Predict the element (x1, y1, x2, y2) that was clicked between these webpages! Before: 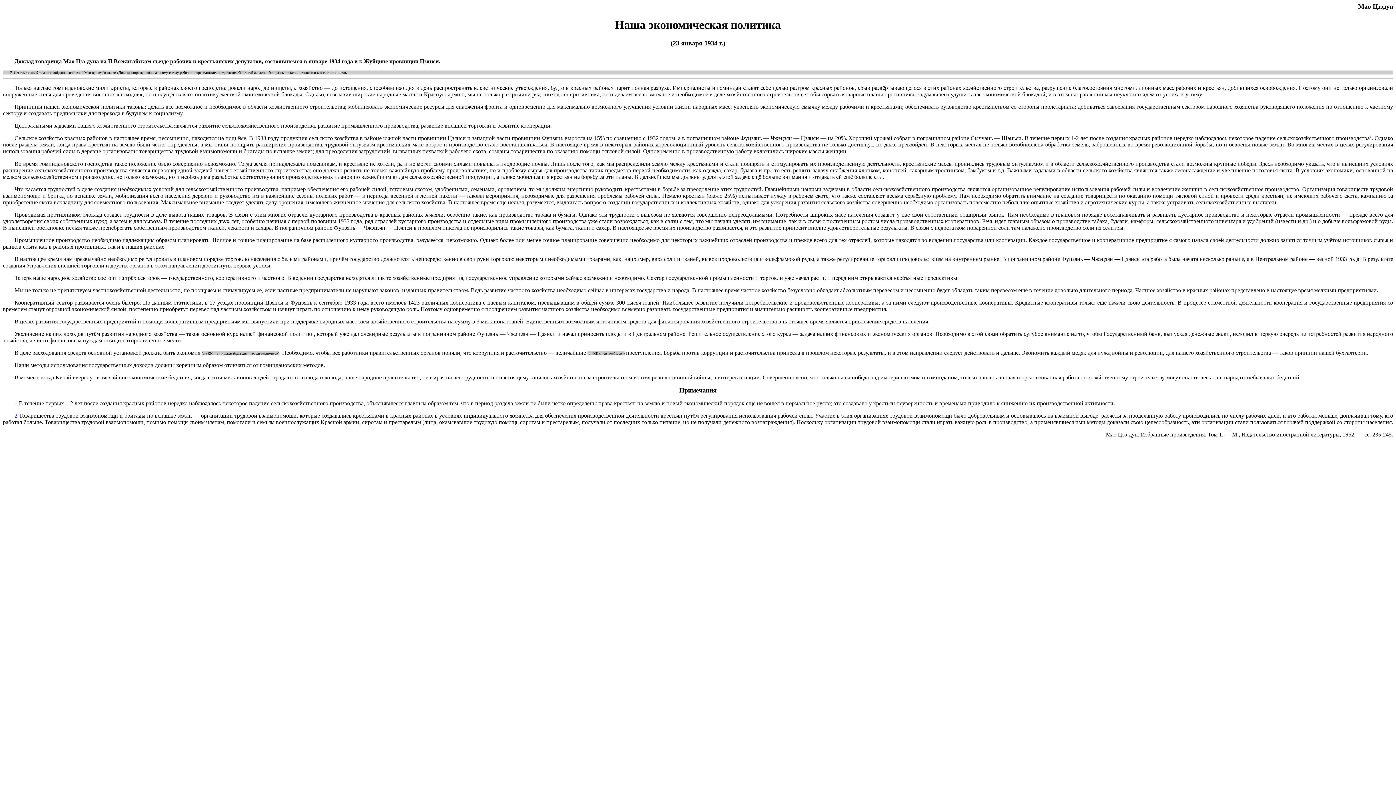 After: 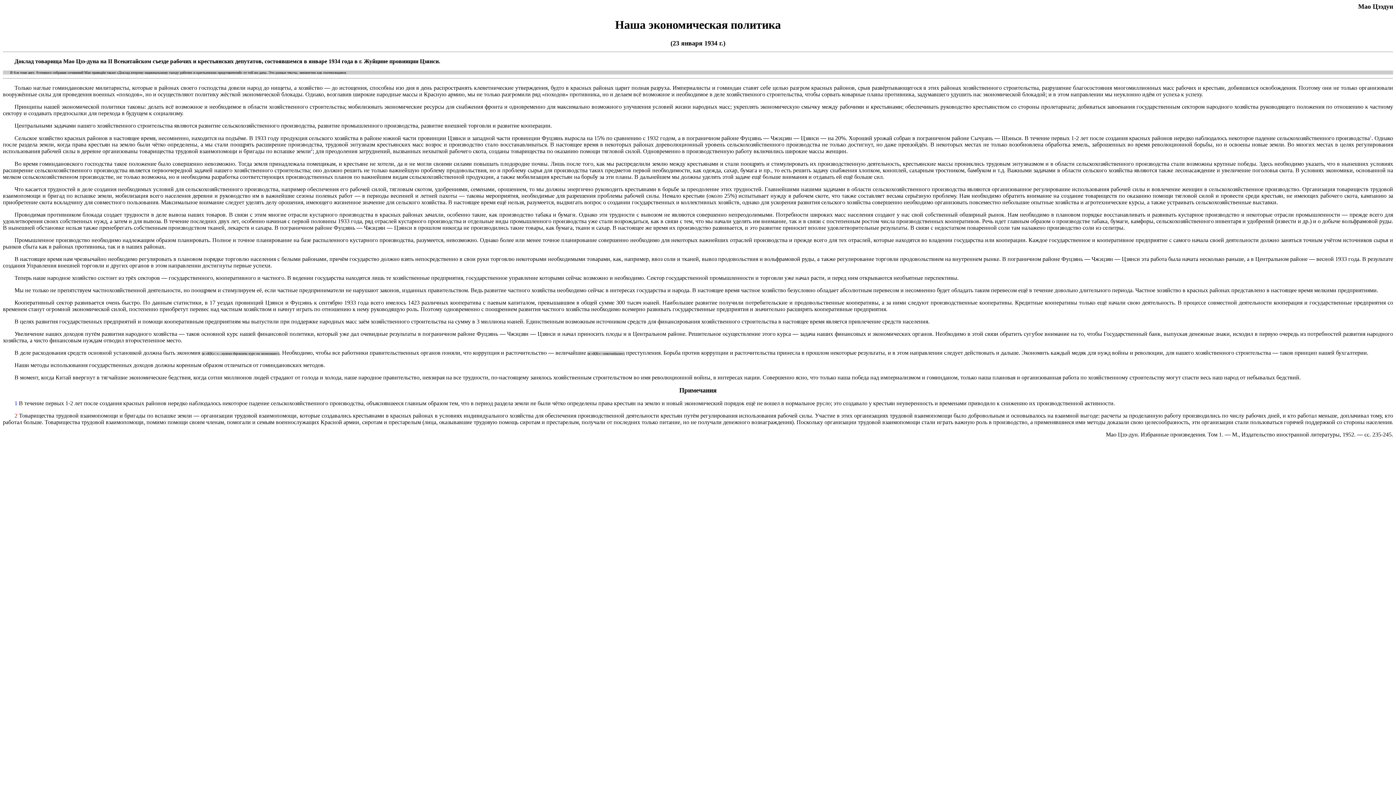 Action: bbox: (14, 412, 17, 418) label: 2